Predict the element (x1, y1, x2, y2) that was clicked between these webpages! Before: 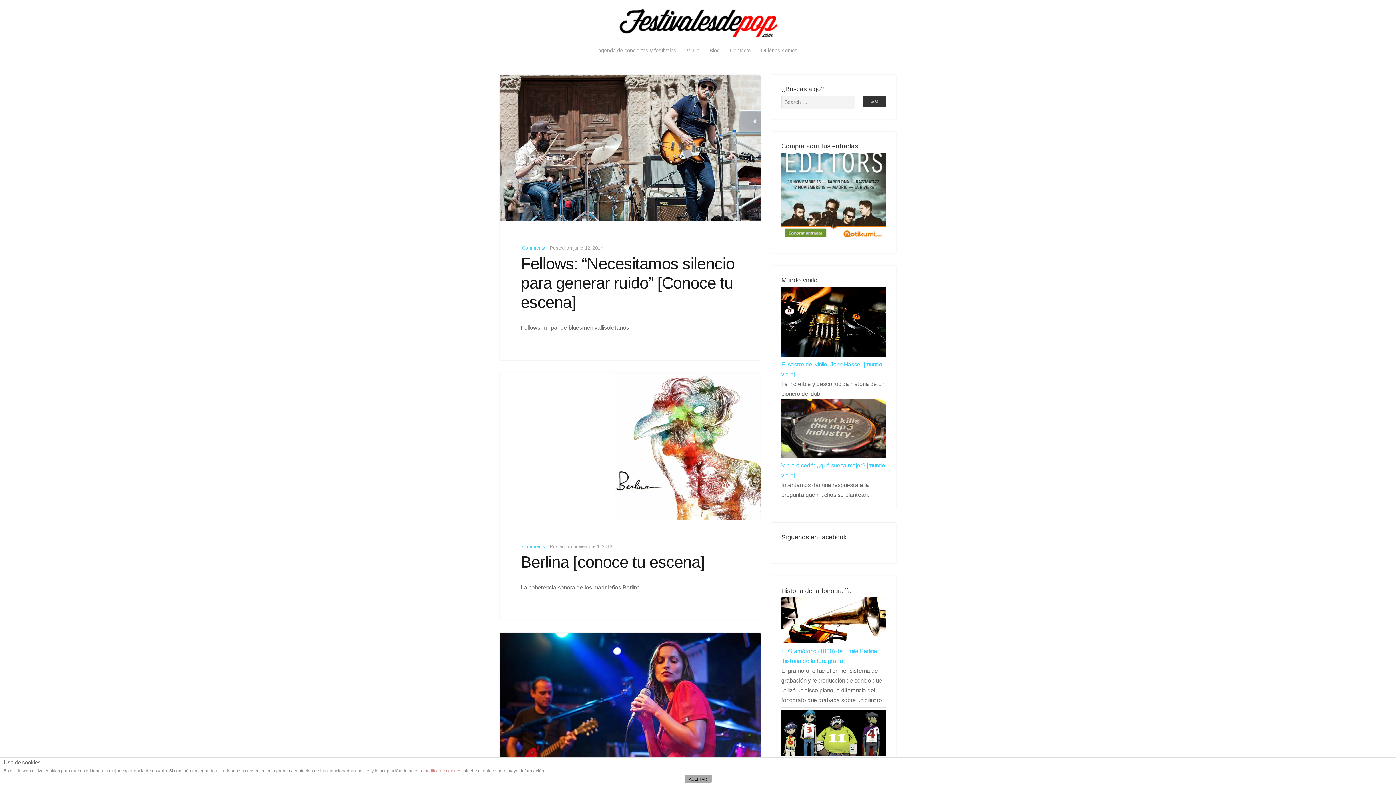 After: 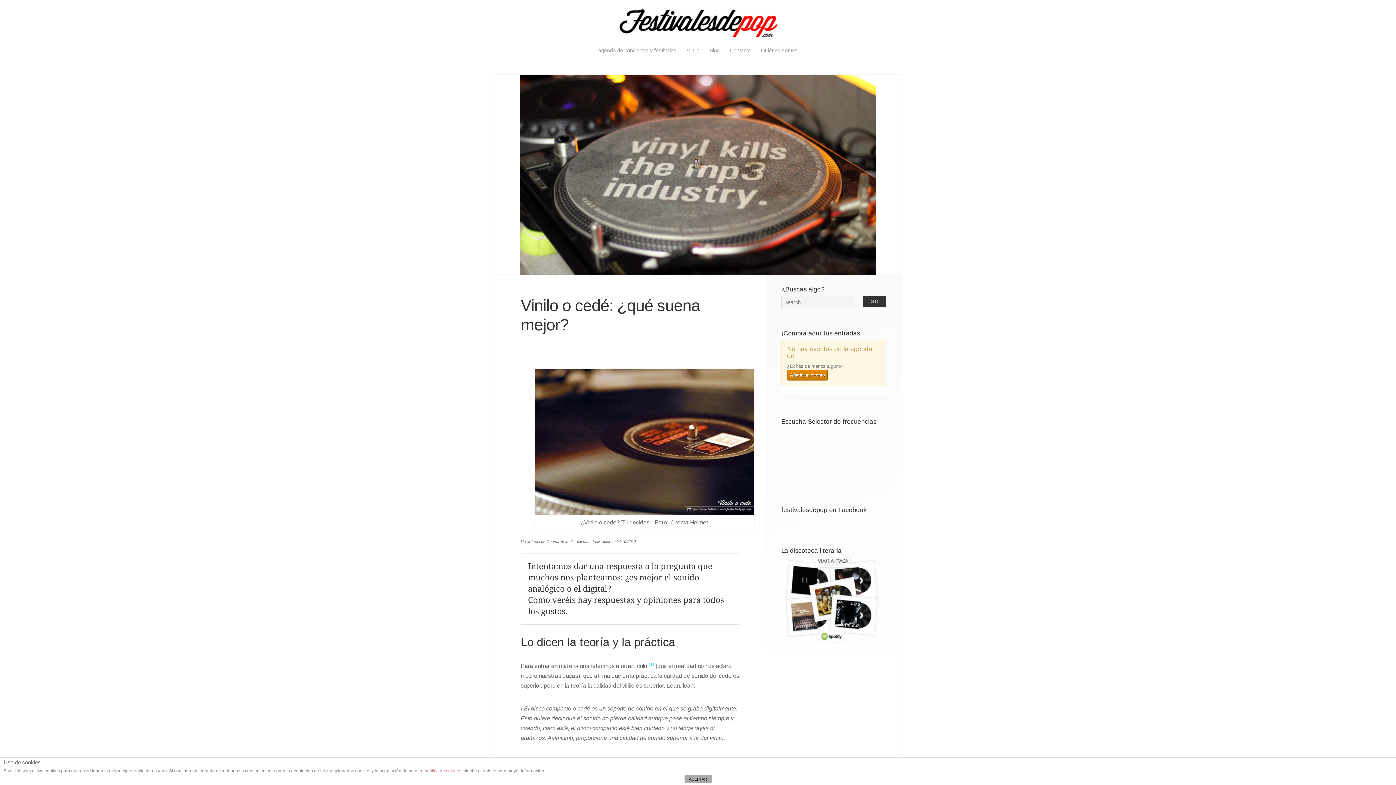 Action: bbox: (781, 452, 886, 458)